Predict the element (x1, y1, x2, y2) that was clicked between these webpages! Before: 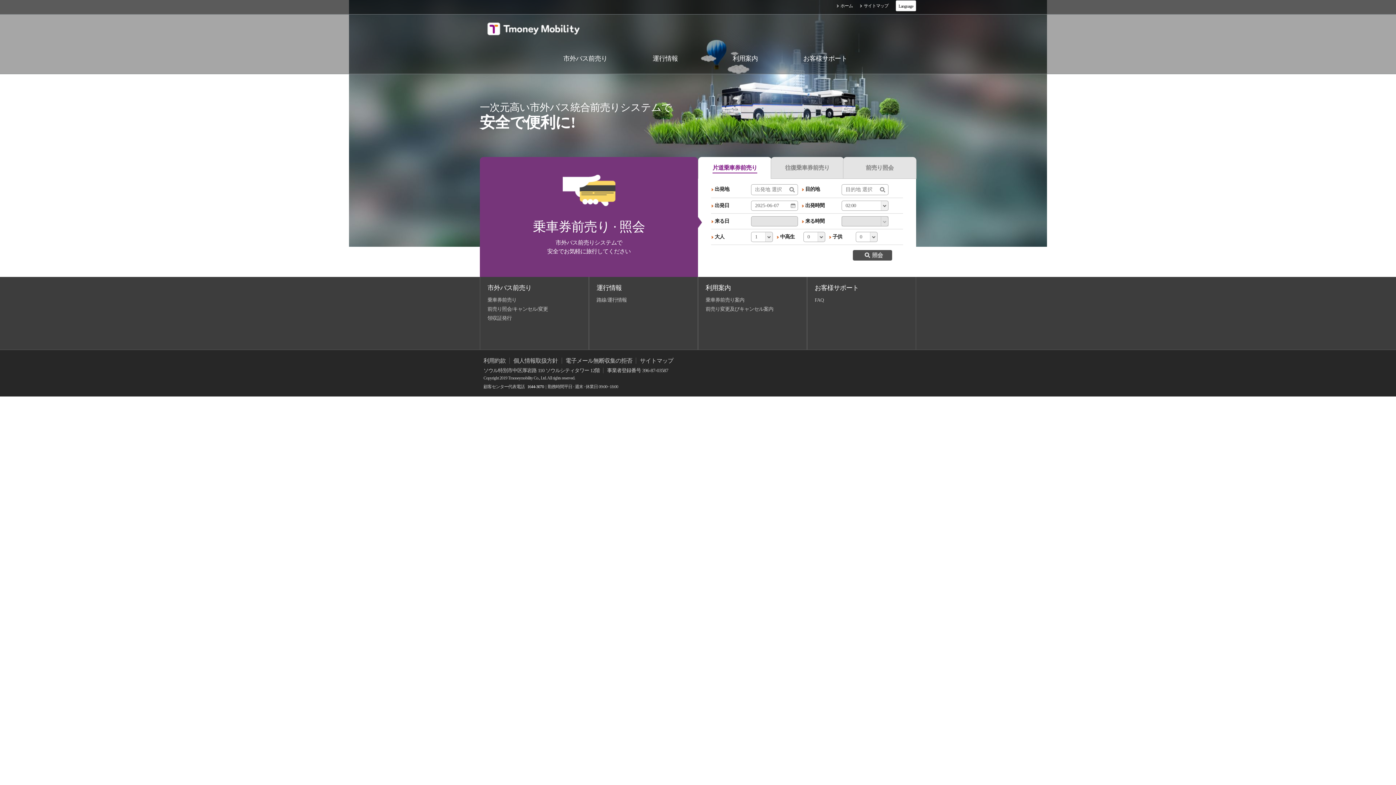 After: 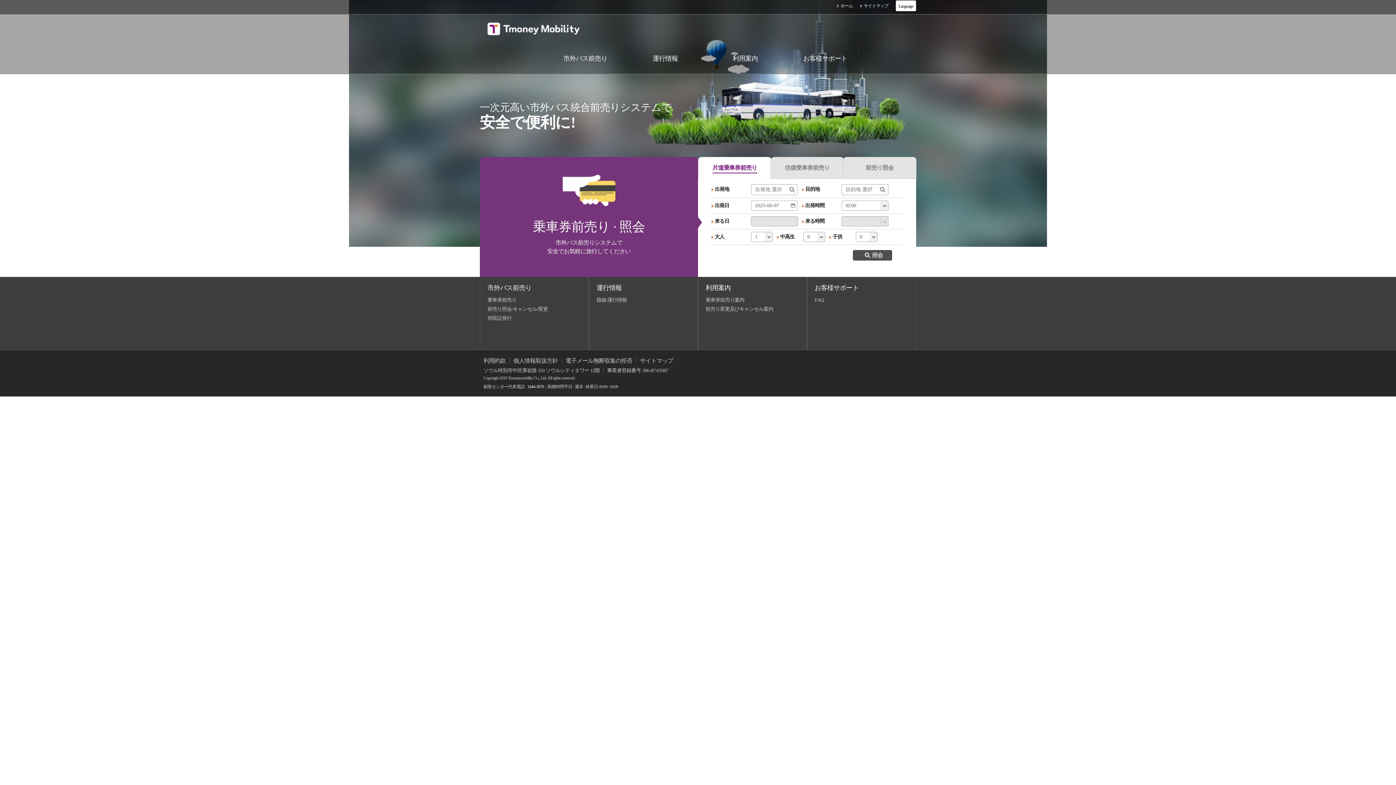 Action: label: 1644-3070 bbox: (527, 384, 544, 389)